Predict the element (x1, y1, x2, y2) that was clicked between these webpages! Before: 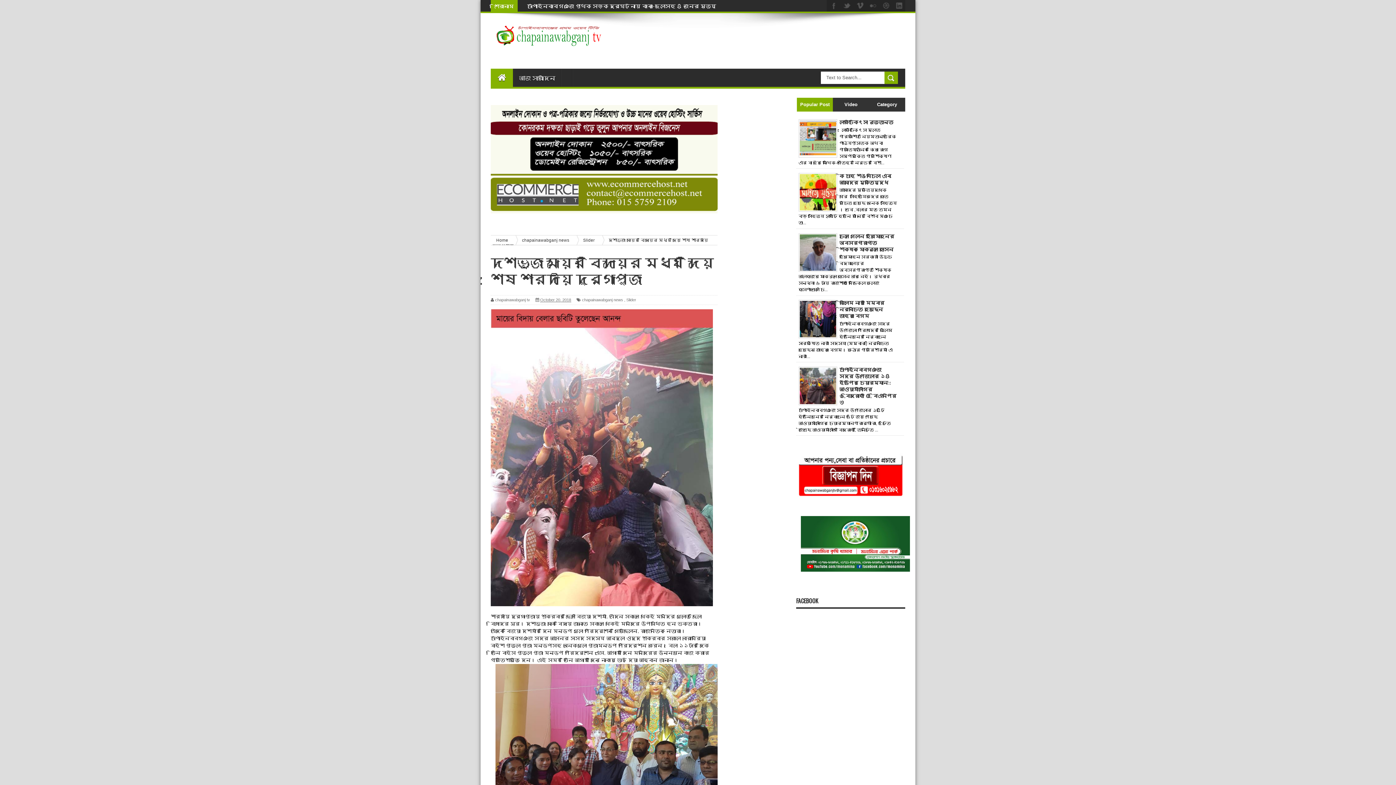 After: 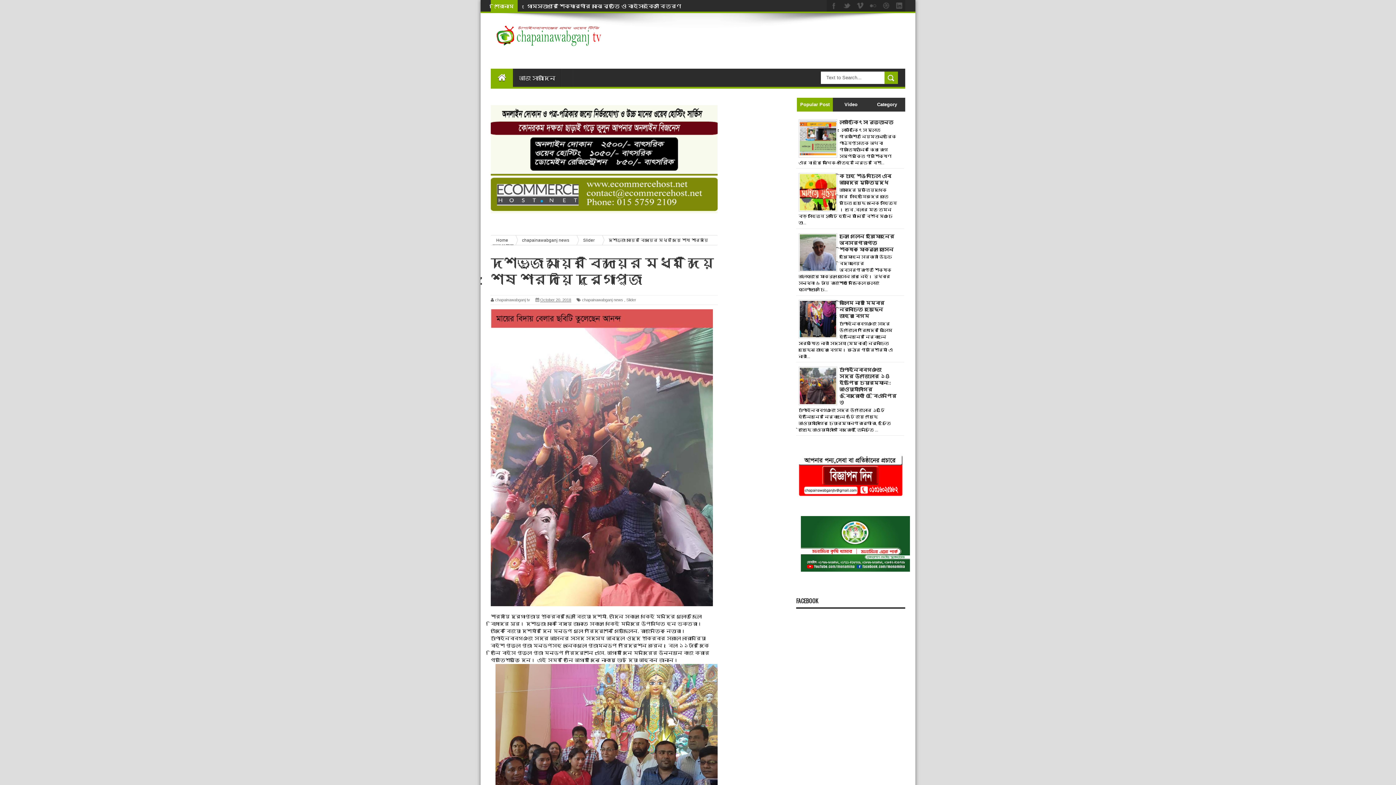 Action: bbox: (540, 297, 571, 302) label: October 20, 2018